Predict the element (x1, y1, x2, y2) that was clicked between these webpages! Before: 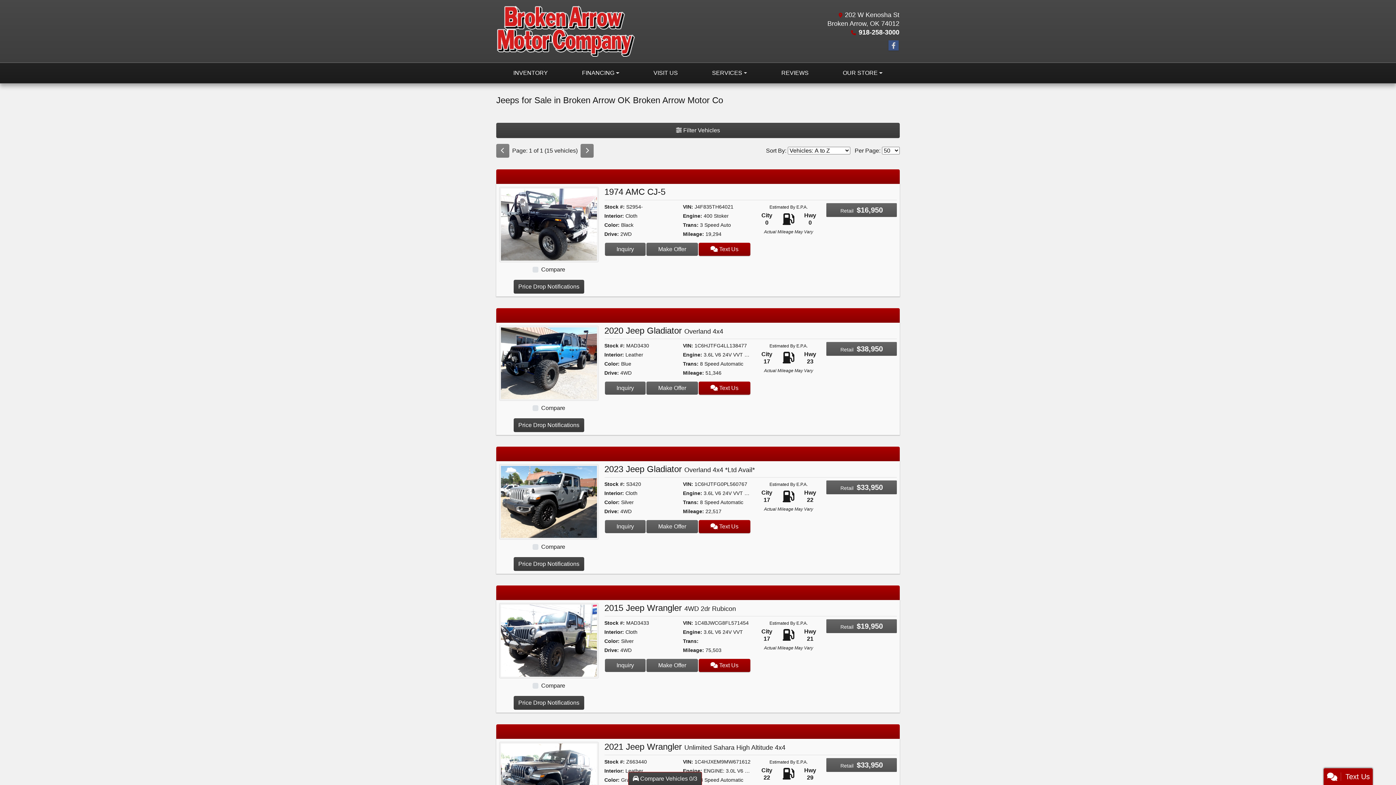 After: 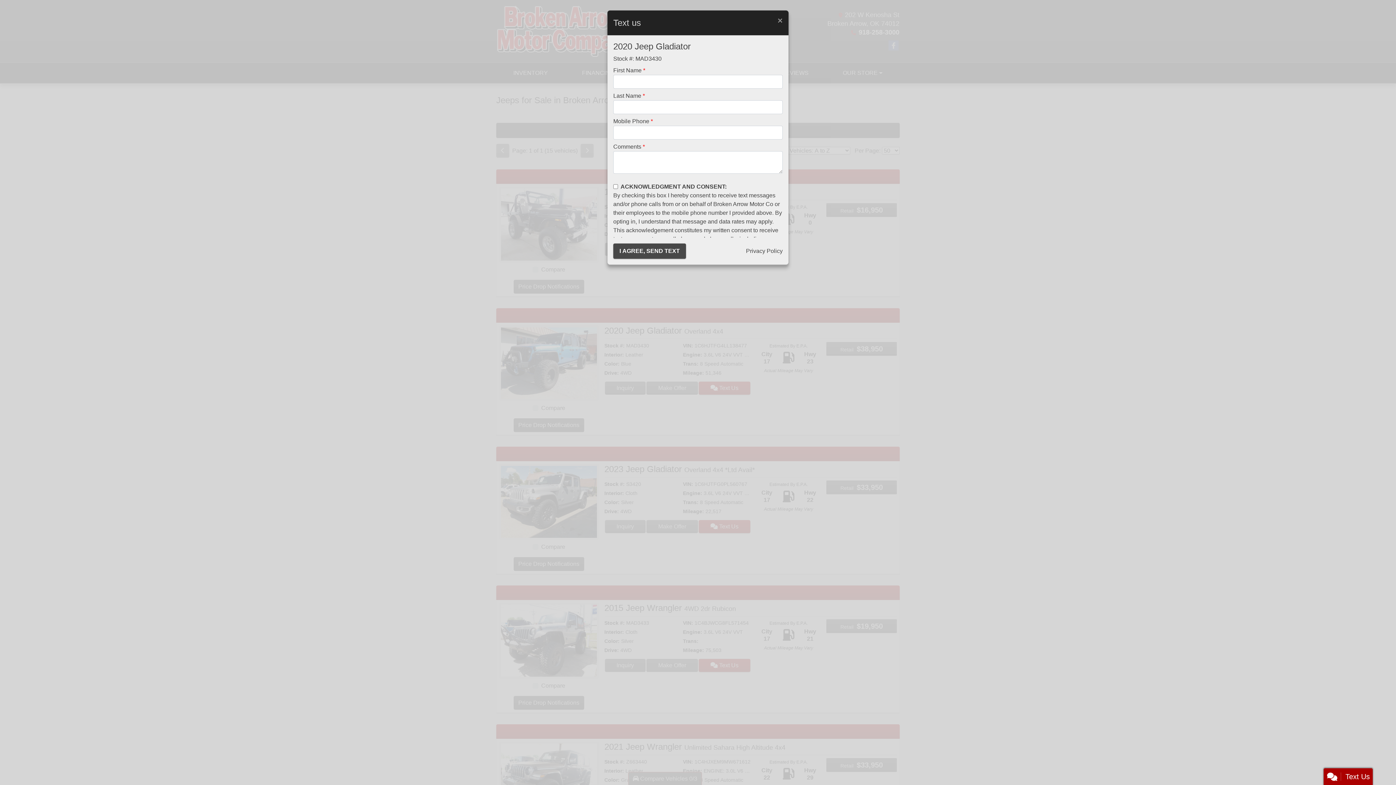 Action: bbox: (698, 381, 750, 394) label:  Text Us